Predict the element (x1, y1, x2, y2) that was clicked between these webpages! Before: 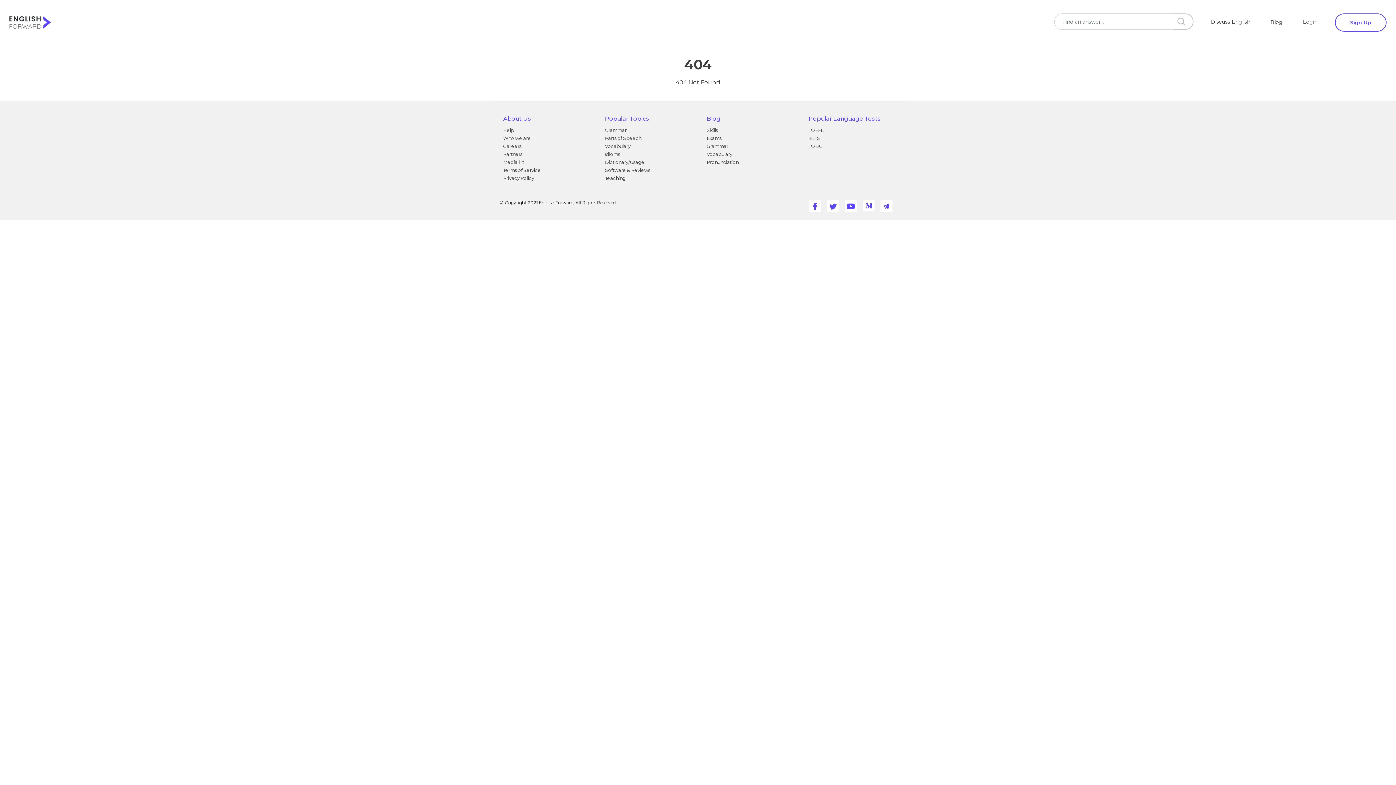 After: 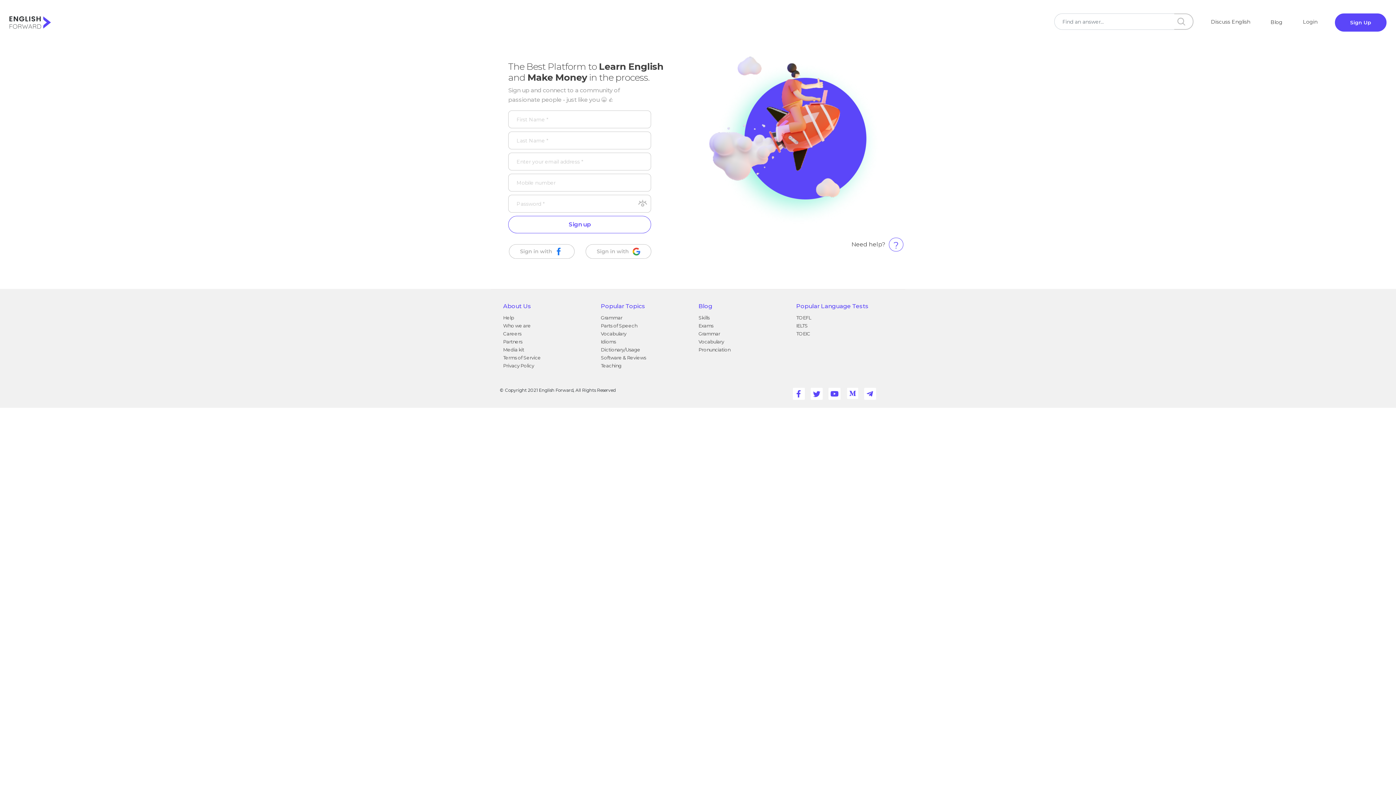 Action: bbox: (1335, 13, 1386, 31) label: Sign Up